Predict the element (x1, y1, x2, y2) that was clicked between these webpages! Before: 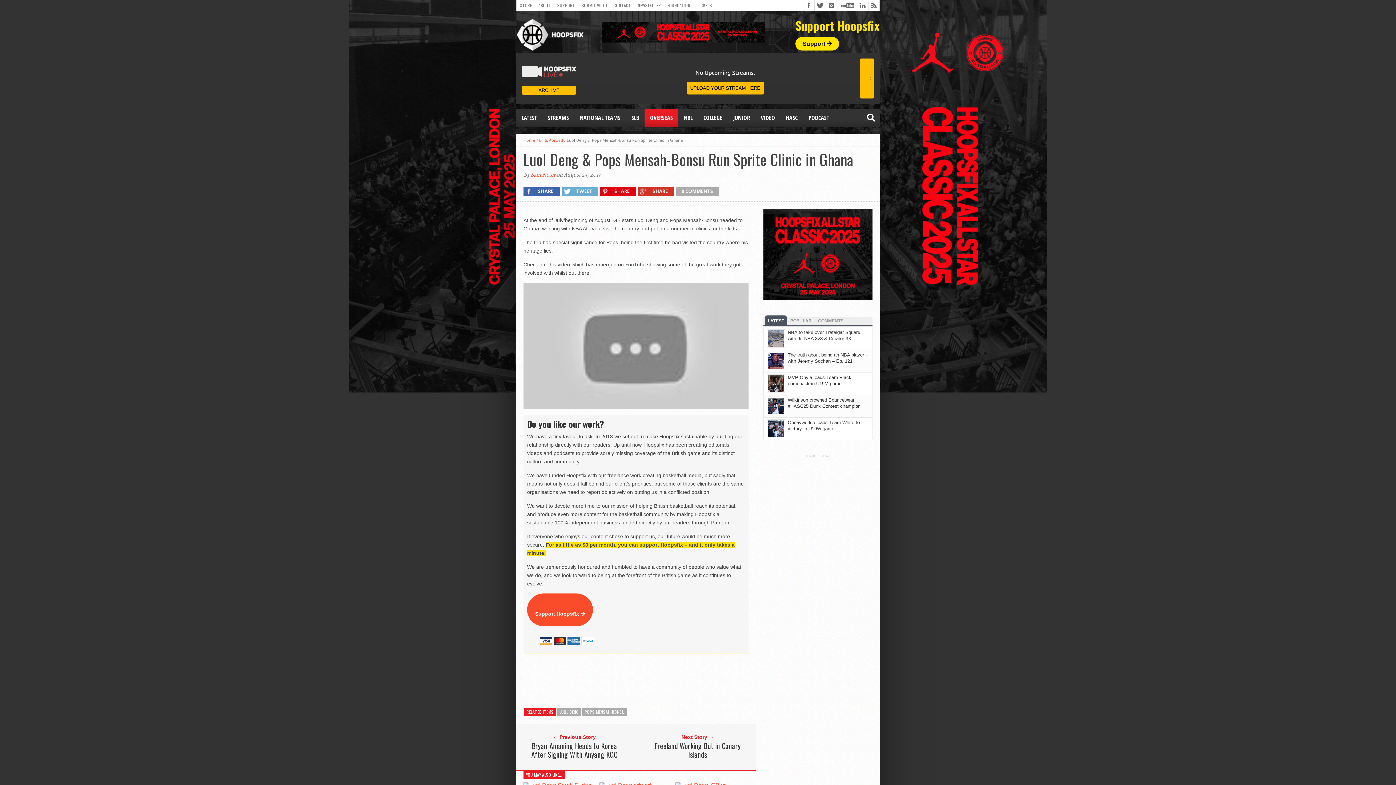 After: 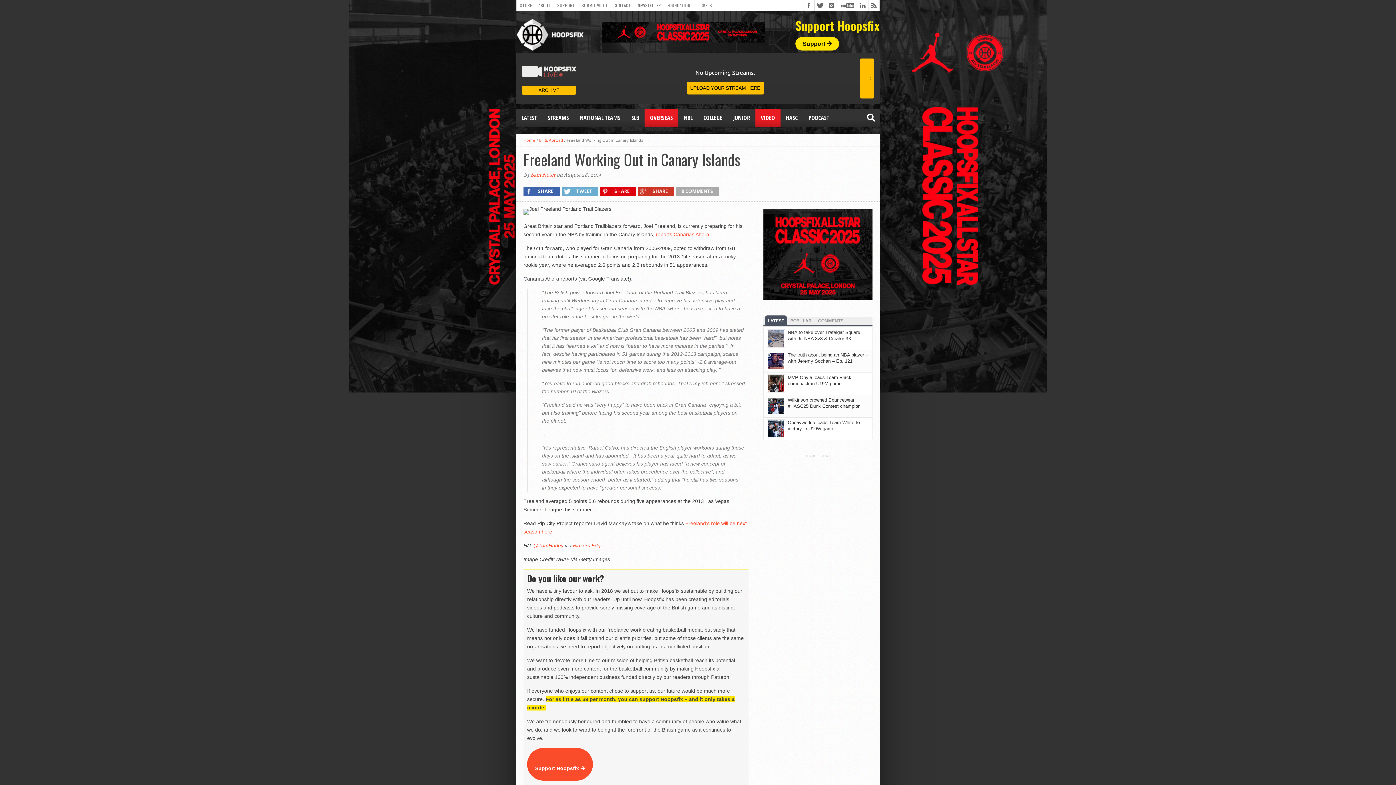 Action: label: Freeland Working Out in Canary Islands bbox: (650, 741, 745, 759)